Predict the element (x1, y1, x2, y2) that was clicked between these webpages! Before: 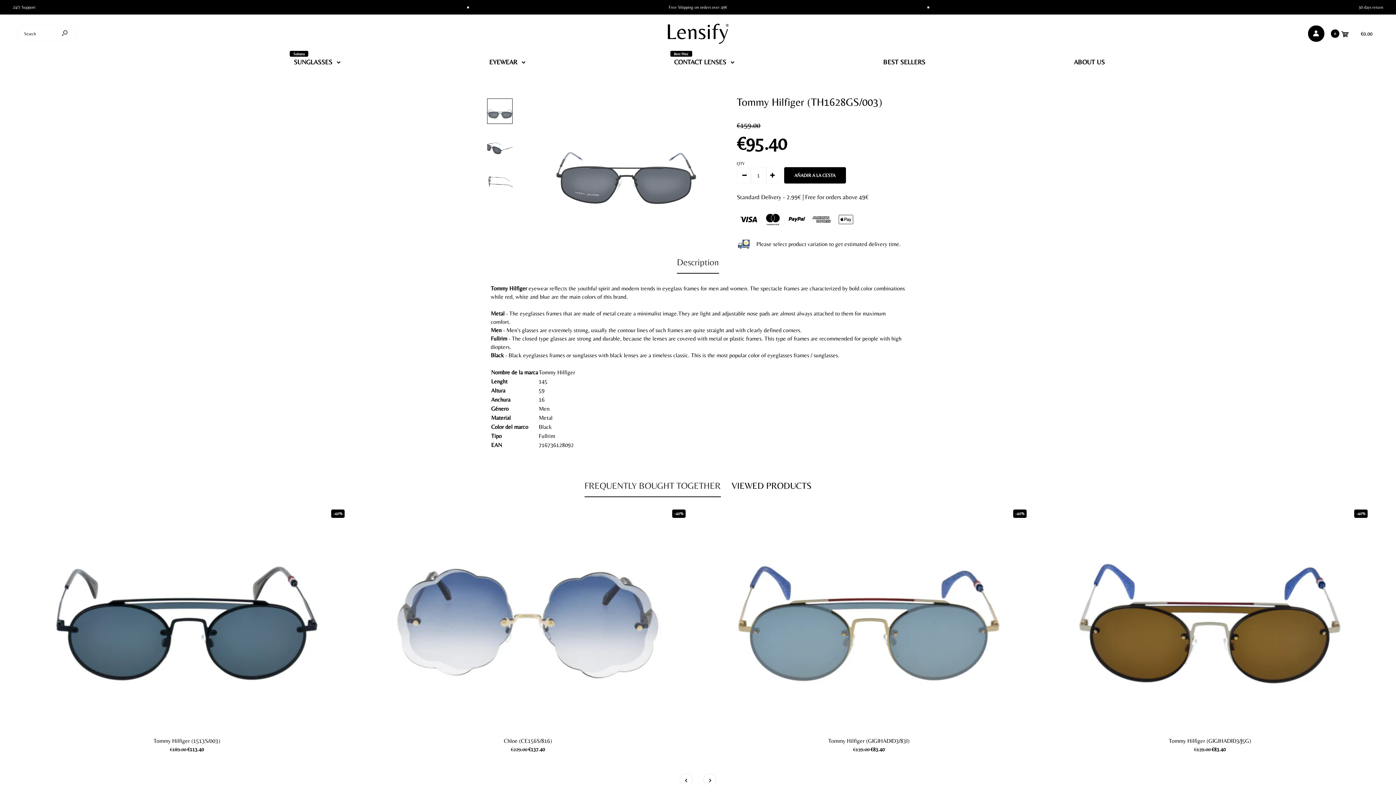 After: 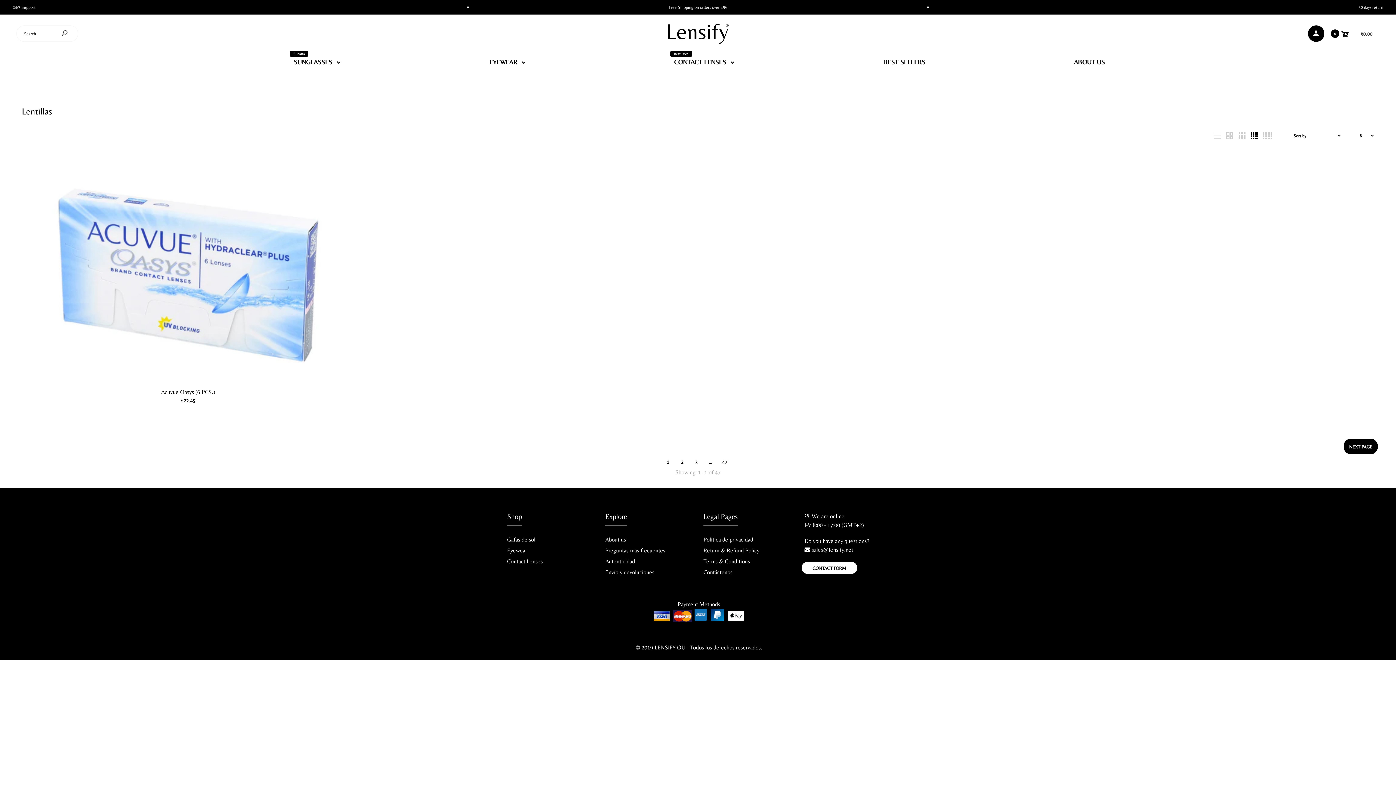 Action: bbox: (673, 47, 735, 73) label: CONTACT LENSES
Best Price